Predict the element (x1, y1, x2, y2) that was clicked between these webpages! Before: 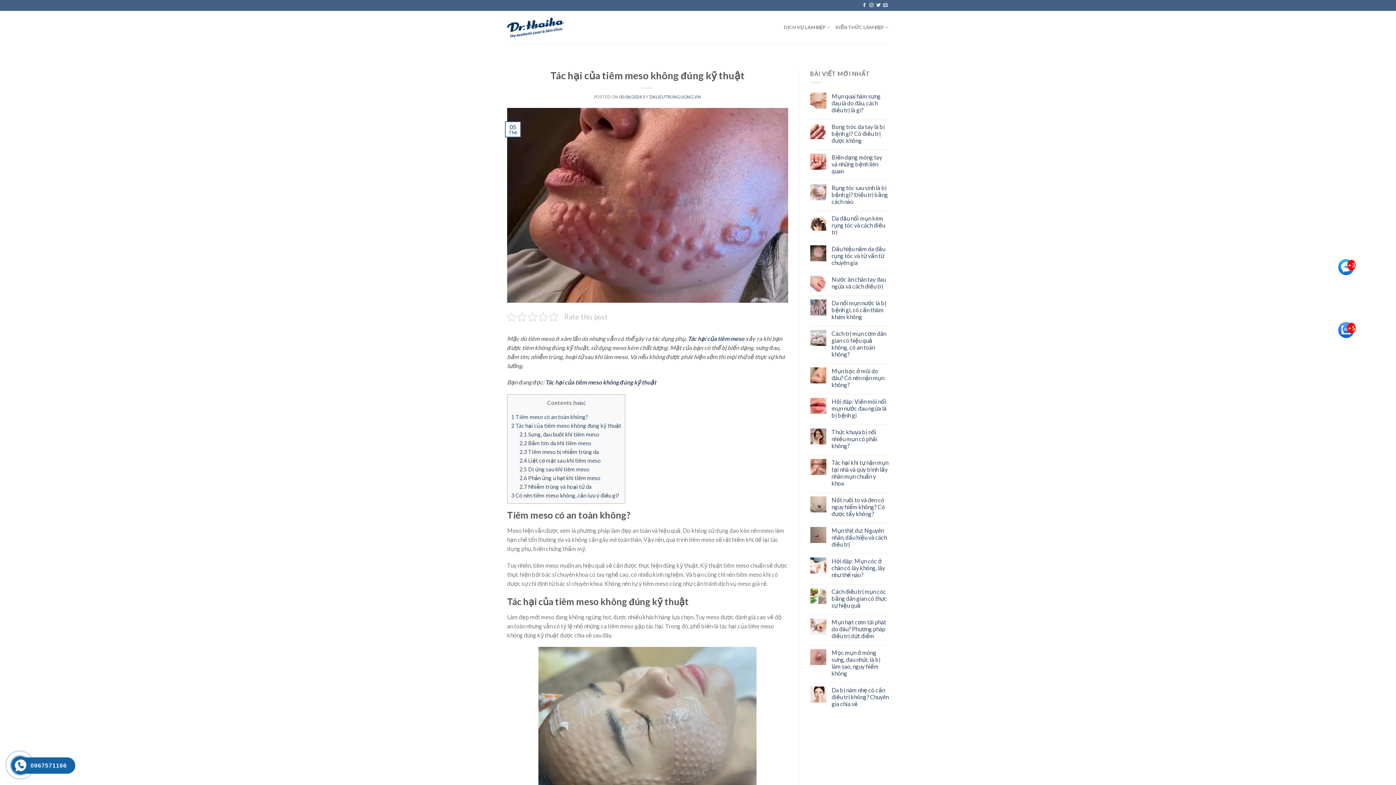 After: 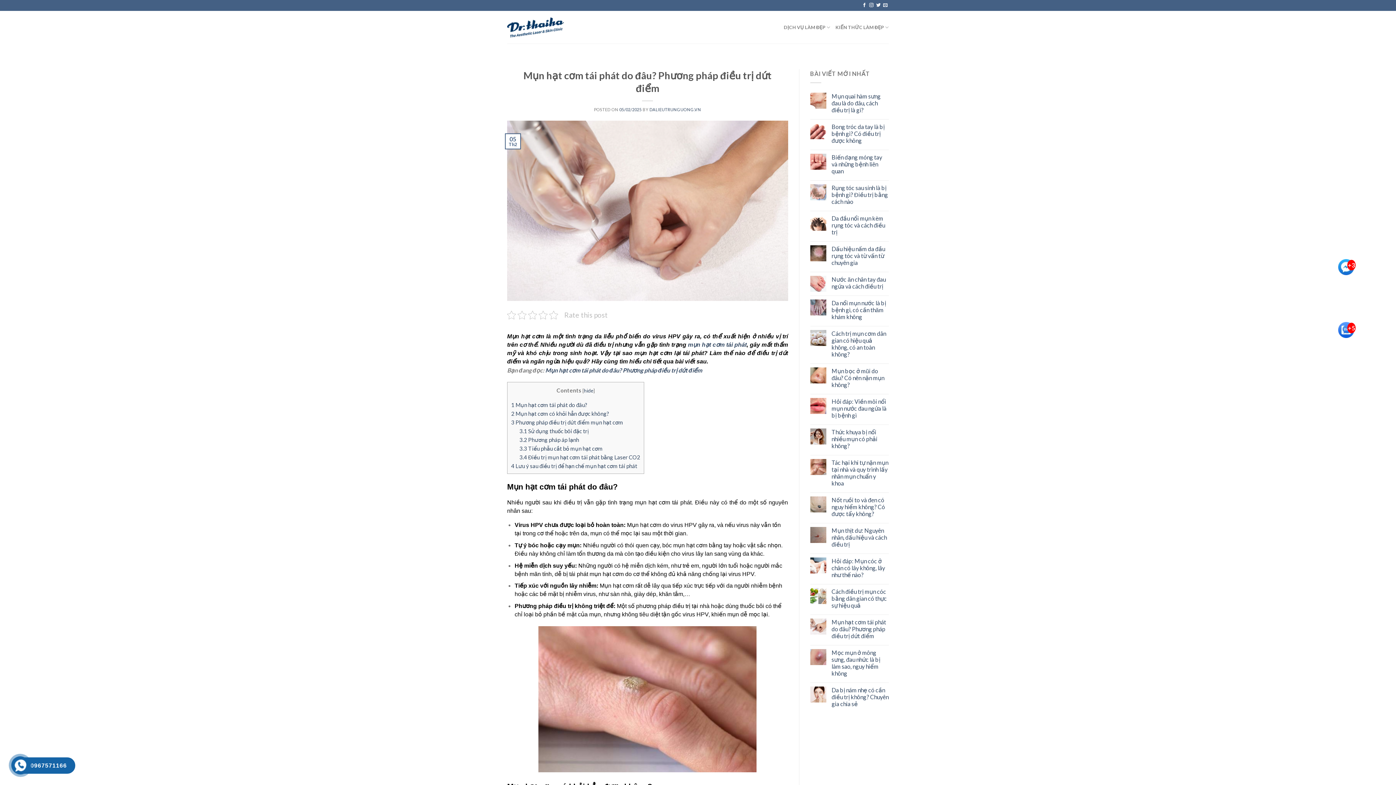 Action: bbox: (831, 618, 889, 639) label: Mụn hạt cơm tái phát do đâu? Phương pháp điều trị dứt điểm